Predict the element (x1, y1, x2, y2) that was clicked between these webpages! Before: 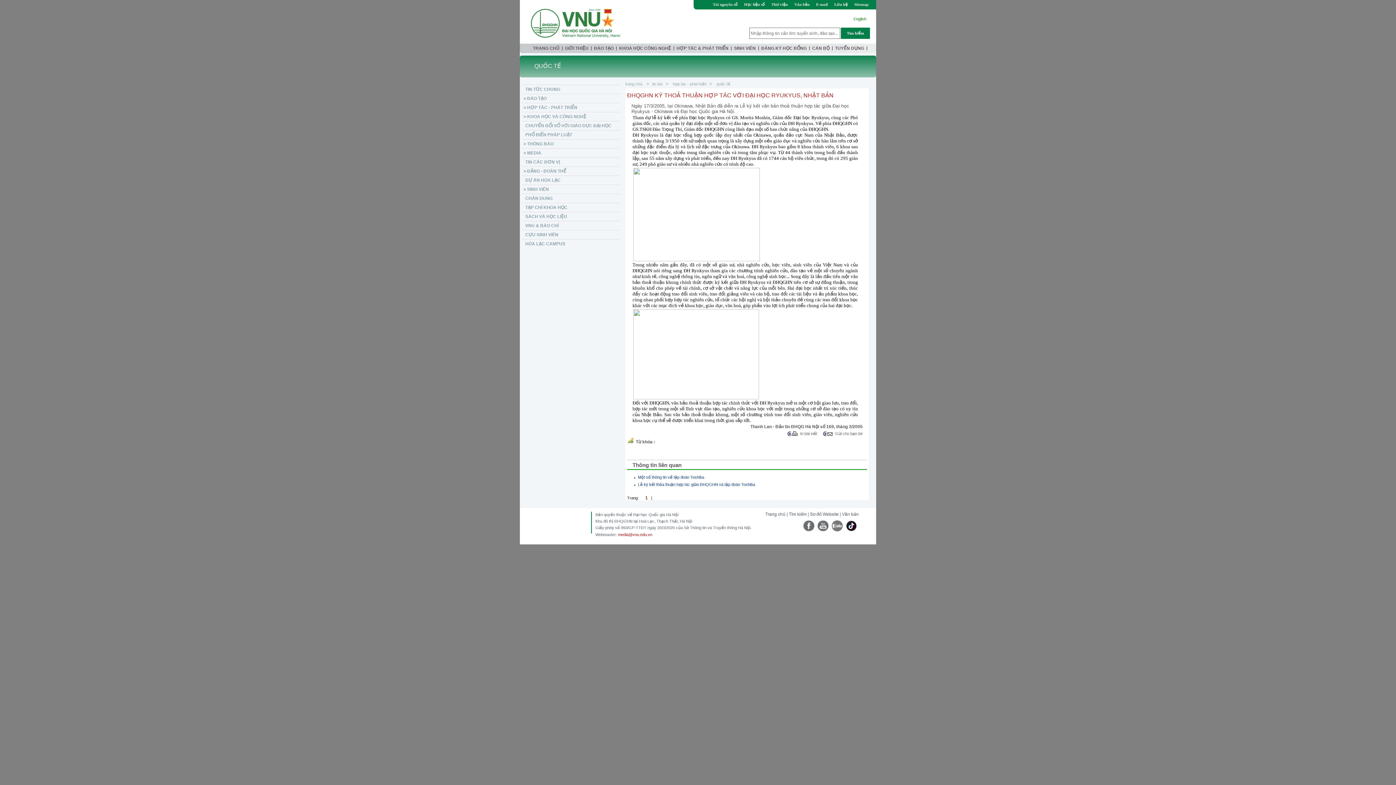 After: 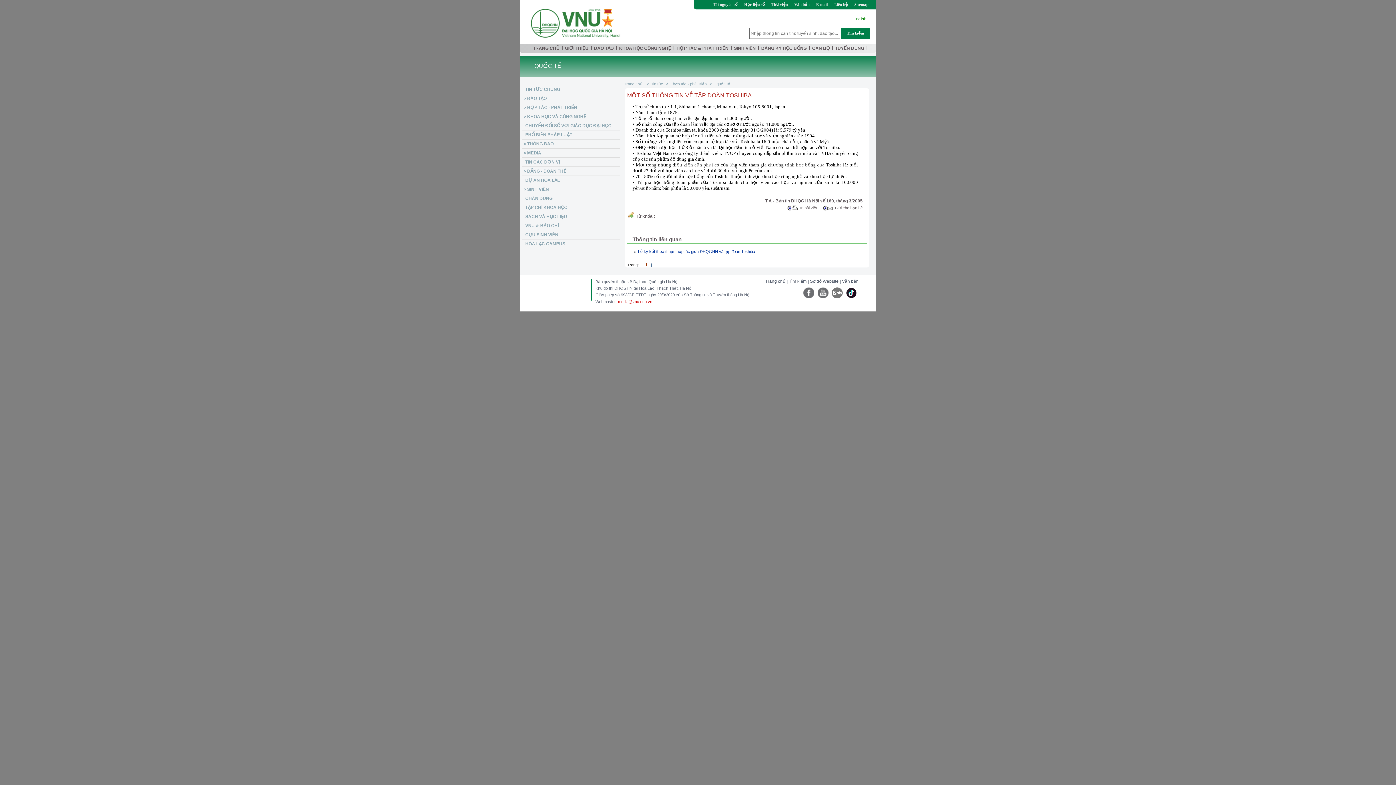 Action: label: Một số thông tin về tập đoàn Toshiba  bbox: (638, 475, 705, 479)